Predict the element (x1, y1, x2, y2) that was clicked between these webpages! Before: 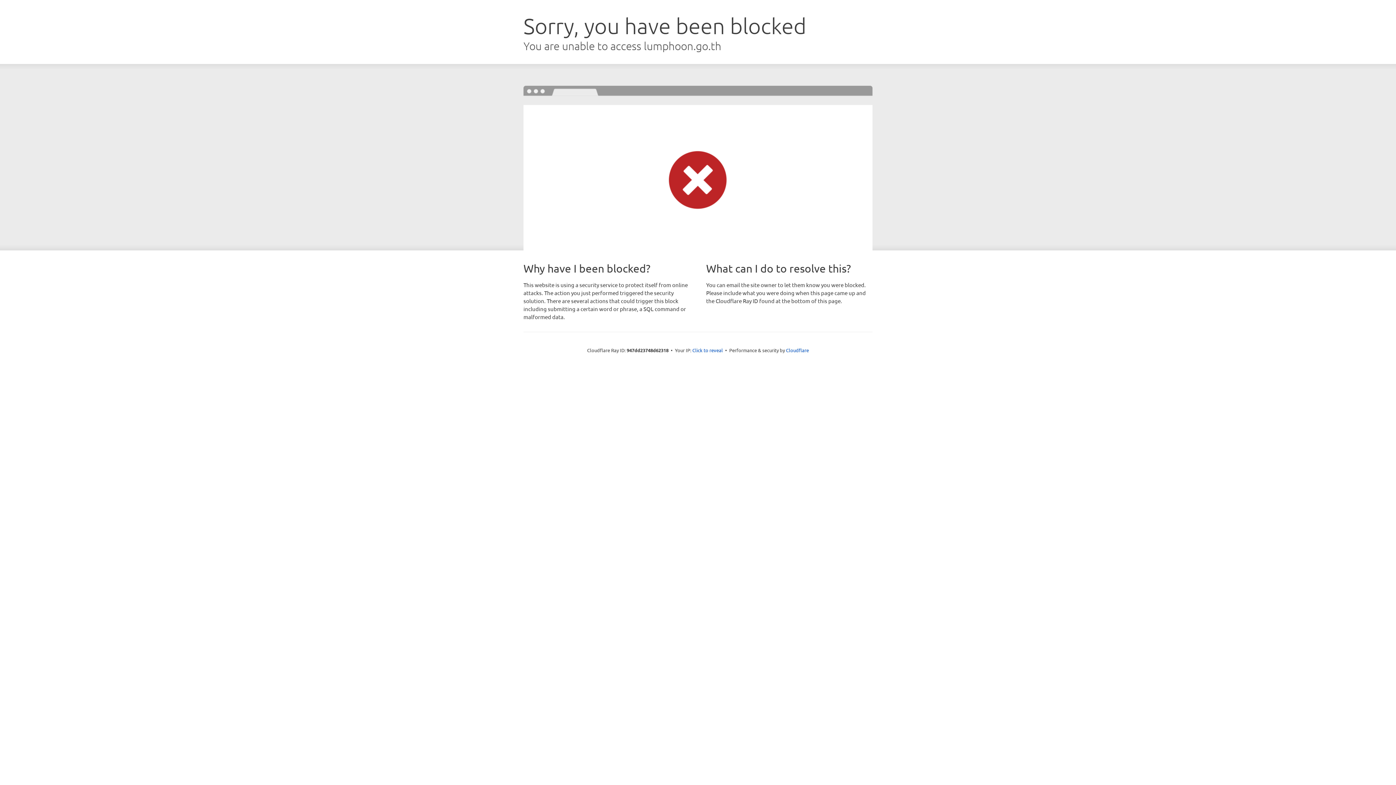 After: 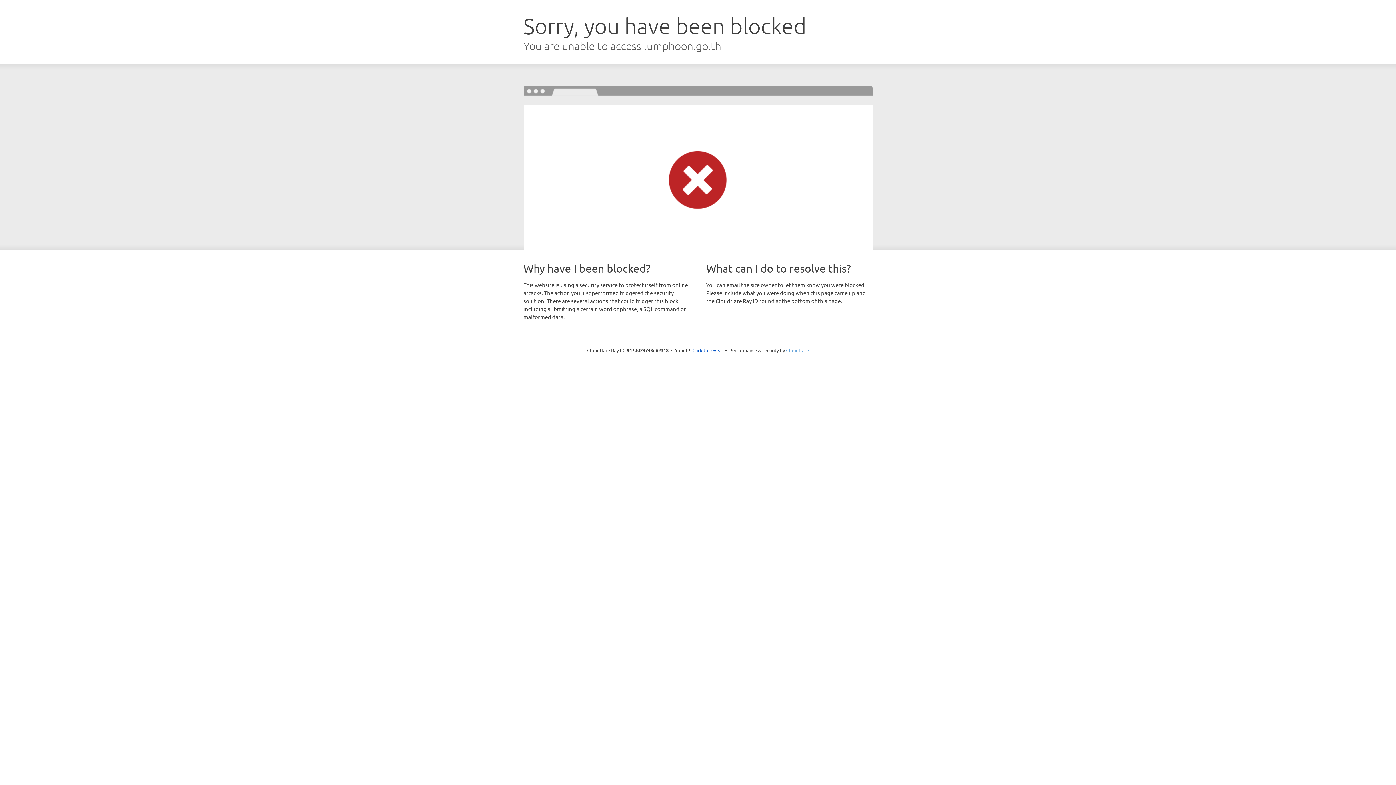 Action: label: Cloudflare bbox: (786, 347, 809, 353)